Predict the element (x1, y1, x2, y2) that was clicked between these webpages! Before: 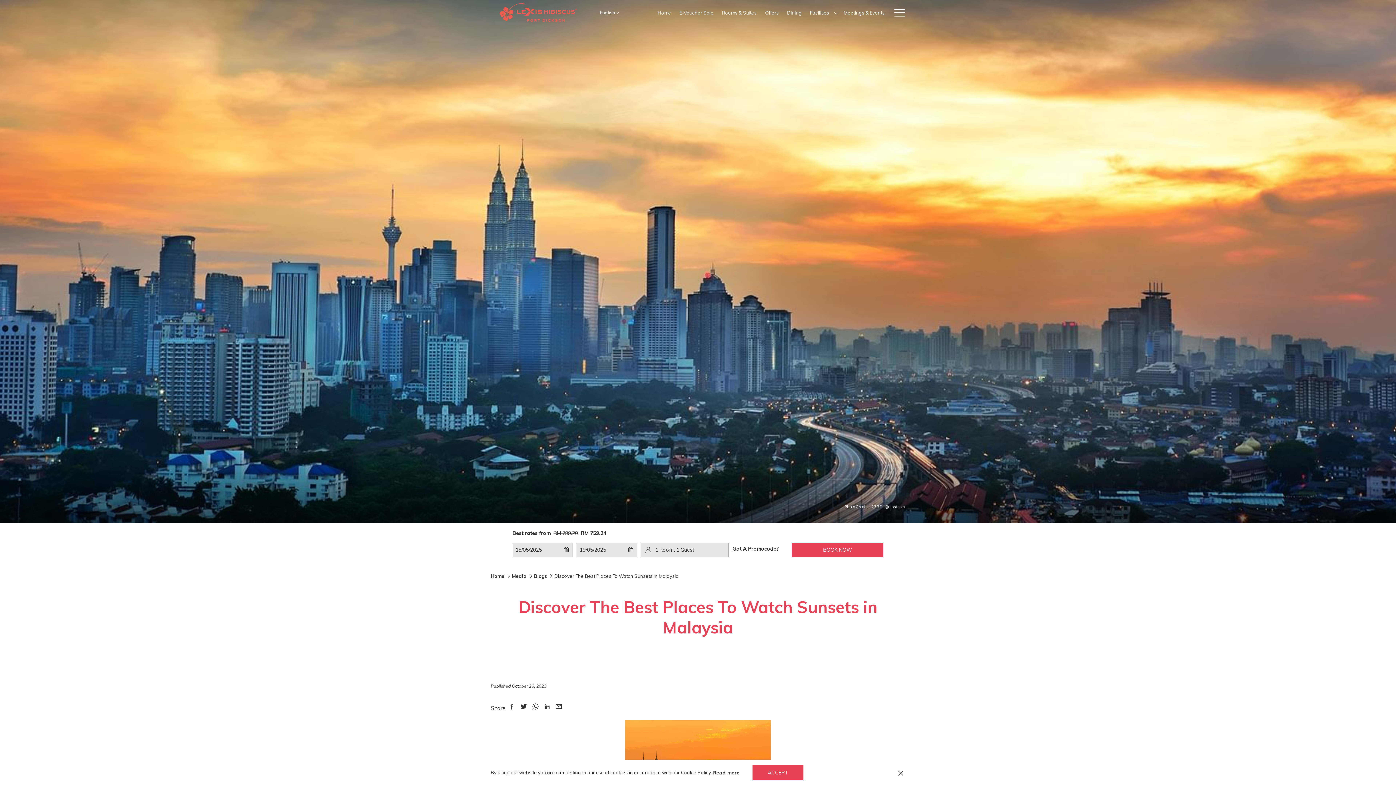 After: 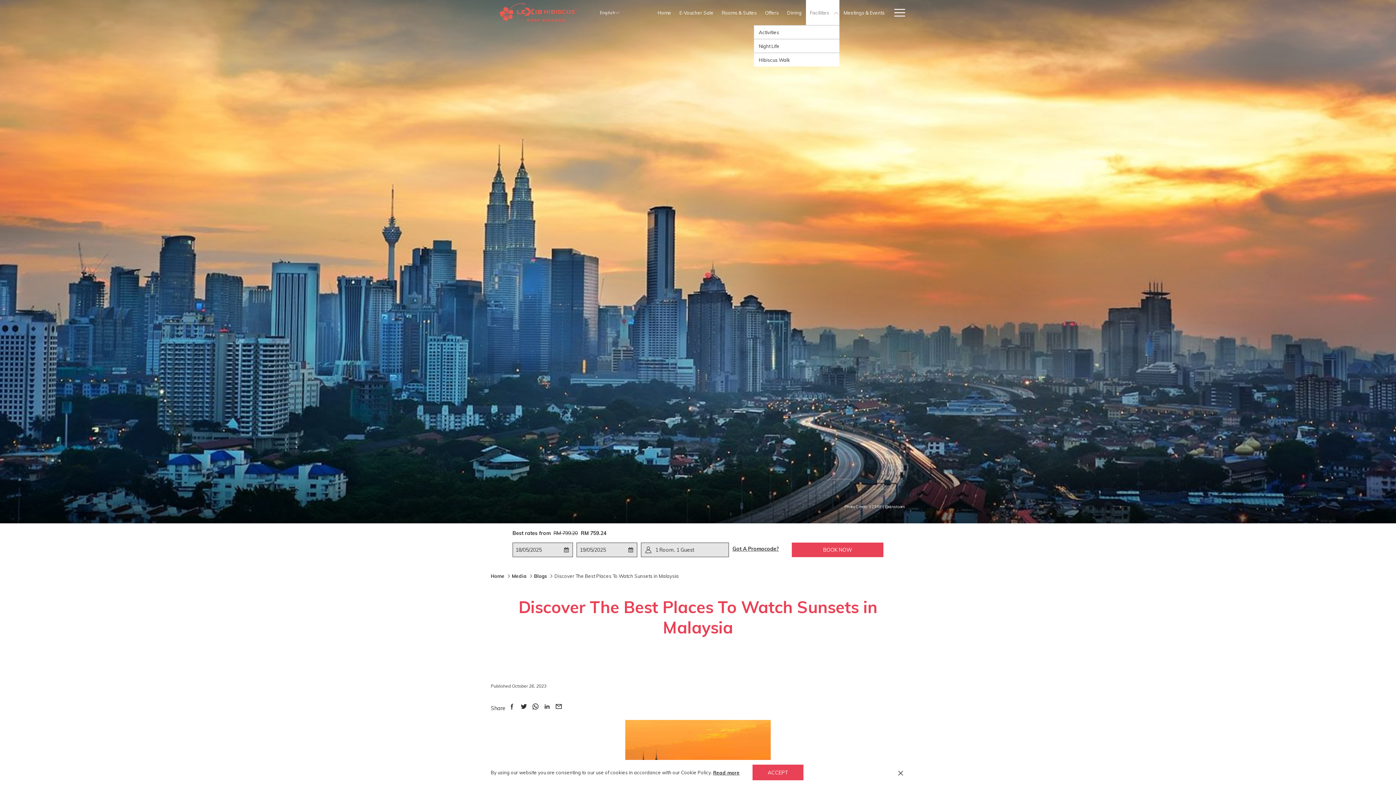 Action: bbox: (833, 0, 839, 25) label: show submenu for Facilities